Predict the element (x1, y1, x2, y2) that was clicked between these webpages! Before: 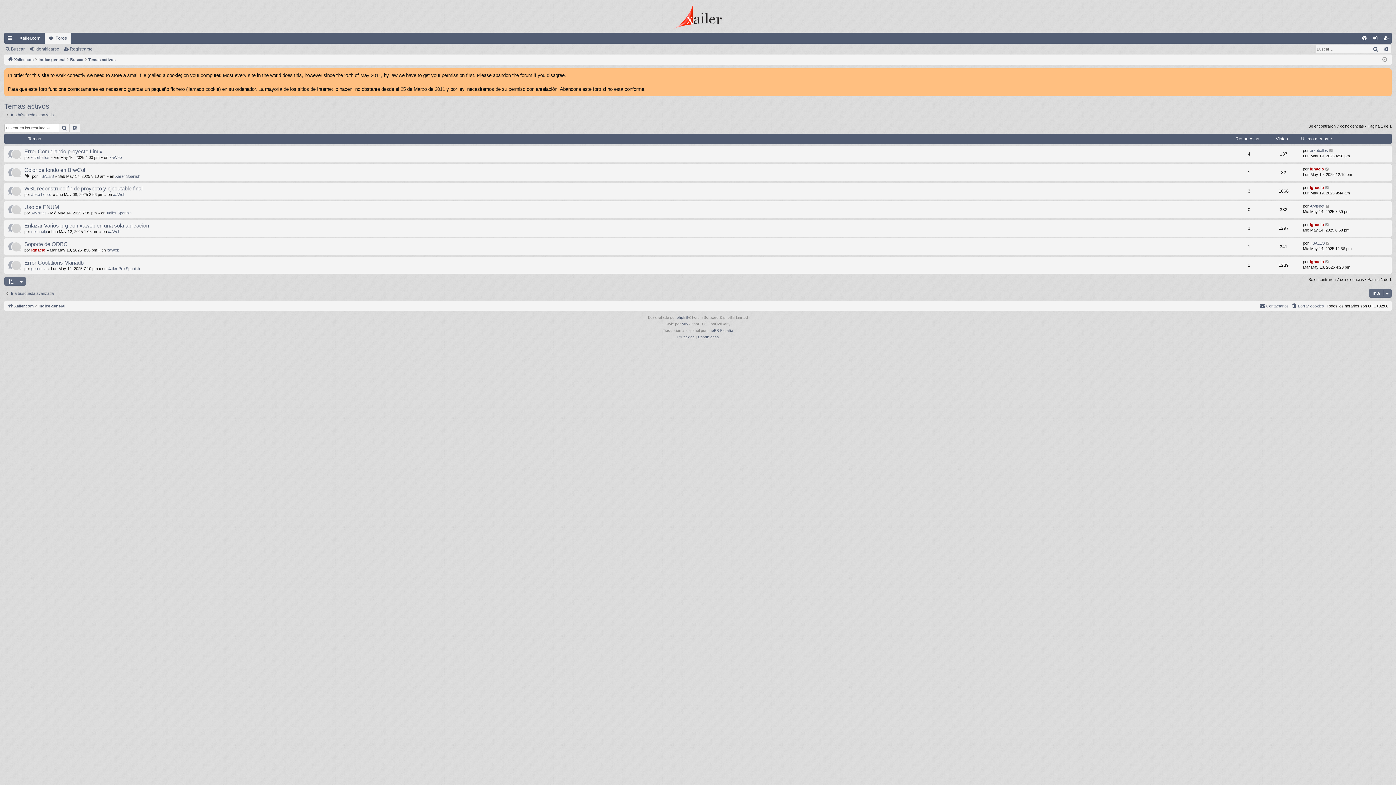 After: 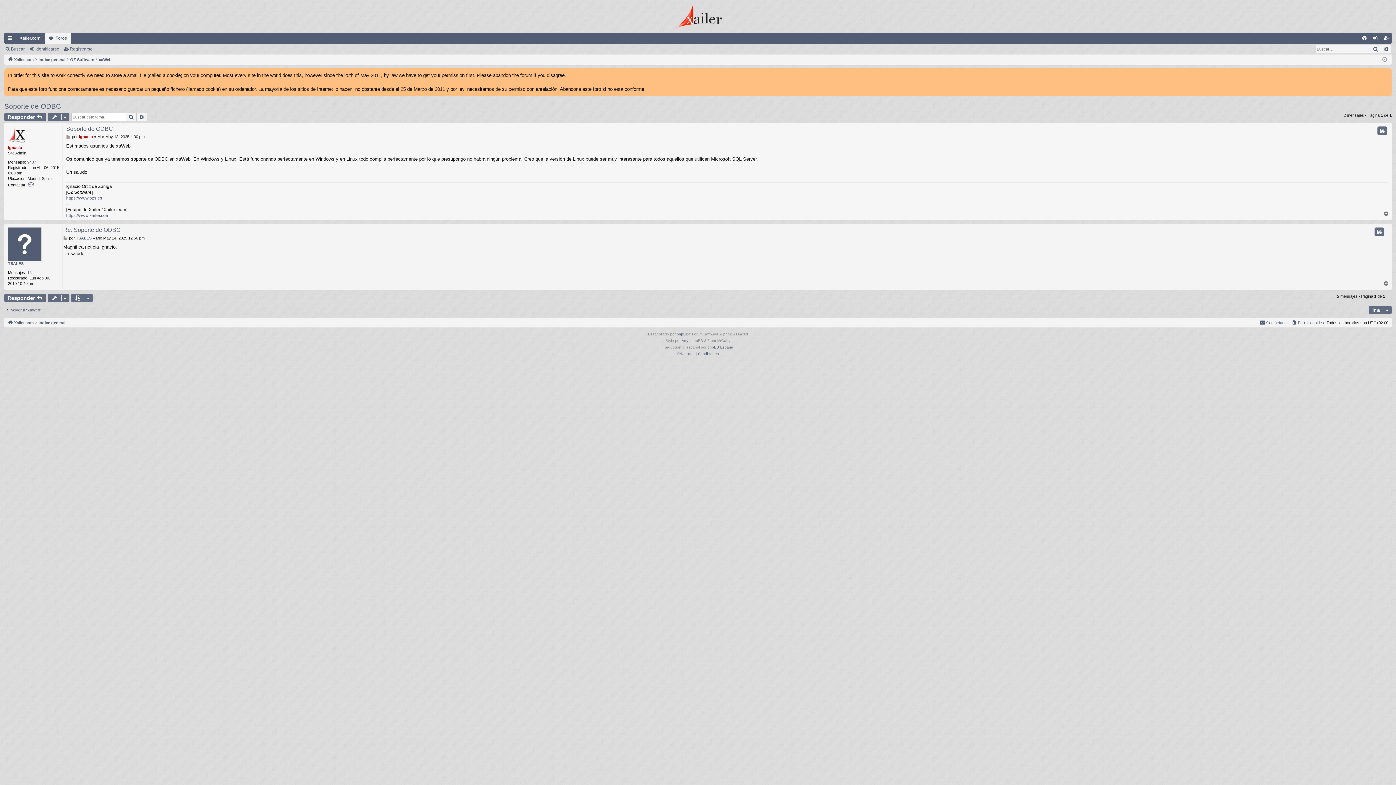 Action: bbox: (24, 241, 67, 247) label: Soporte de ODBC